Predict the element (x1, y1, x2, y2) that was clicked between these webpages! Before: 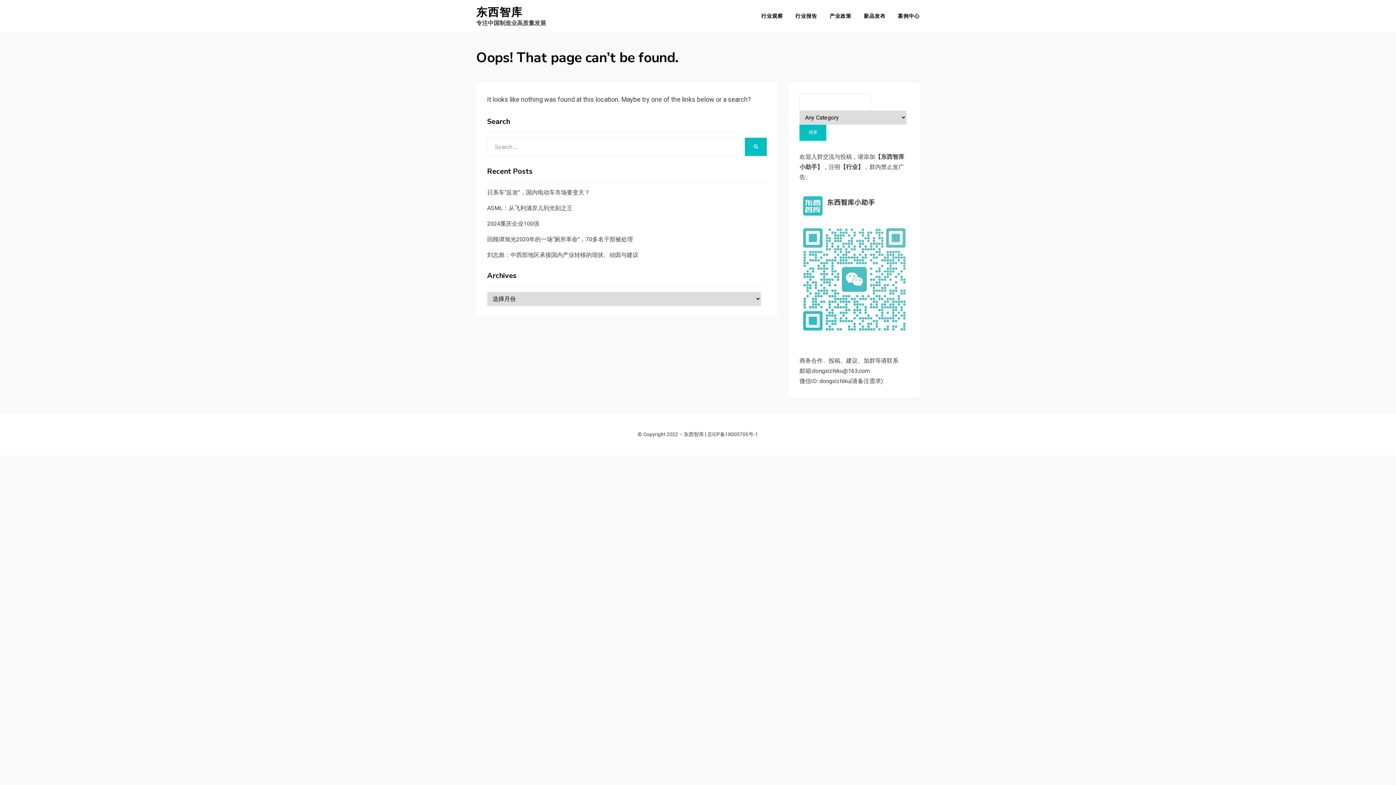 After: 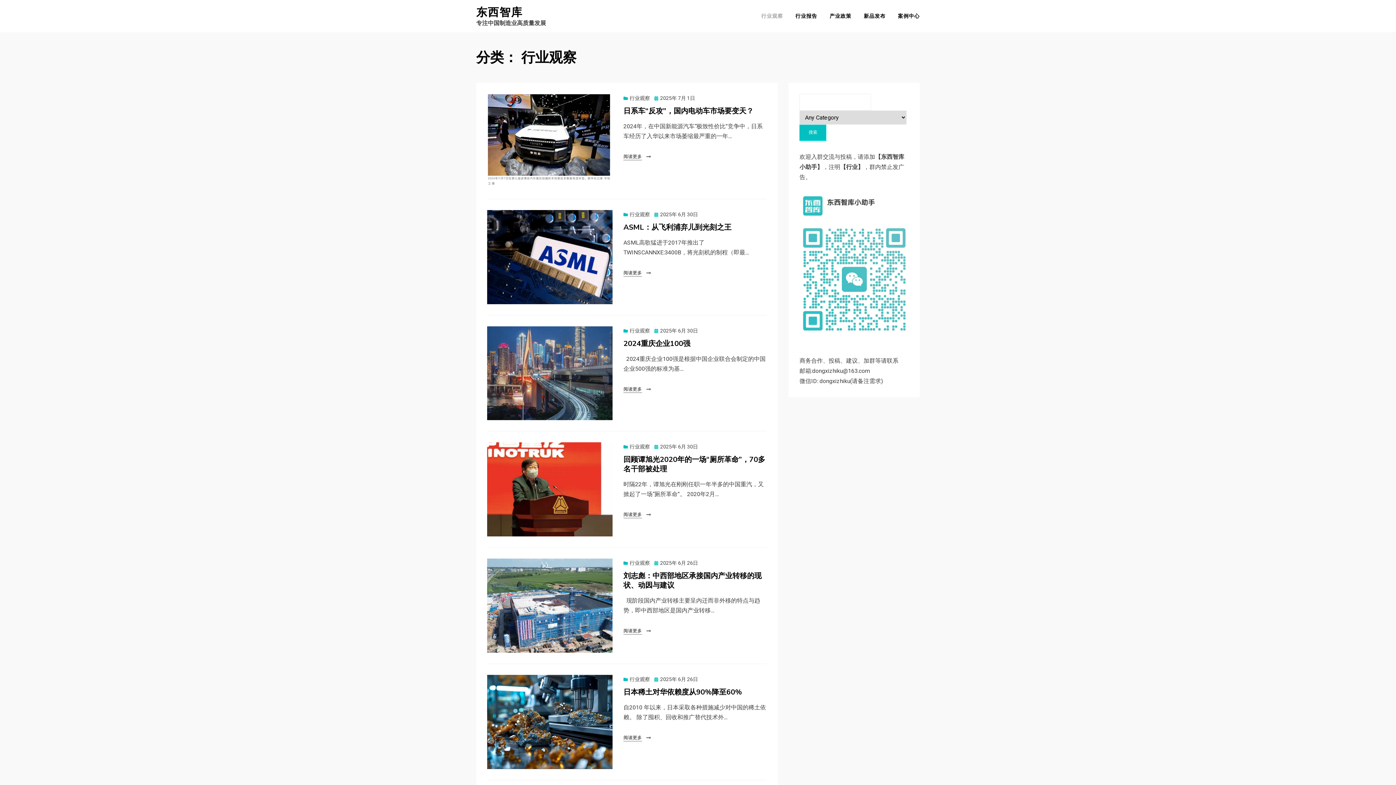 Action: label: 行业观察 bbox: (755, 11, 789, 20)